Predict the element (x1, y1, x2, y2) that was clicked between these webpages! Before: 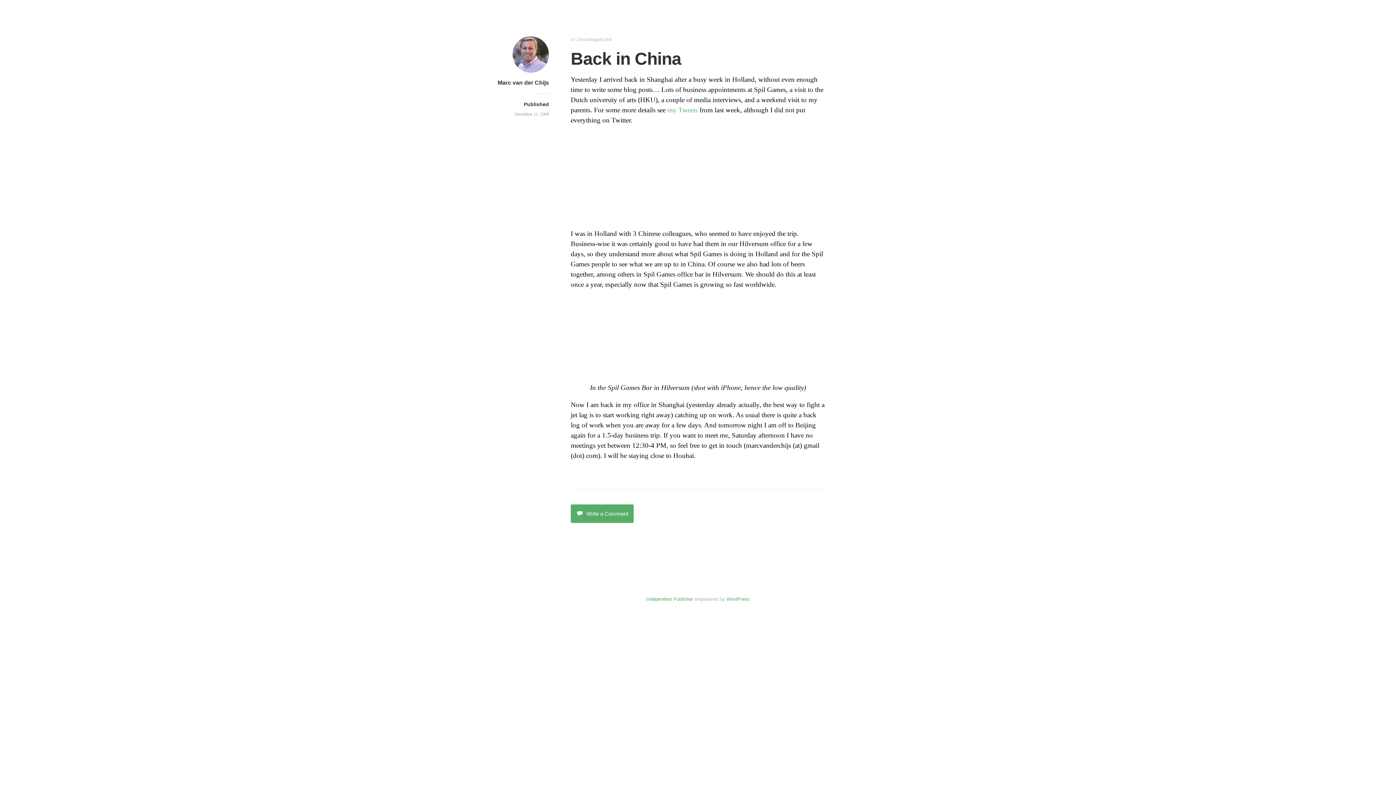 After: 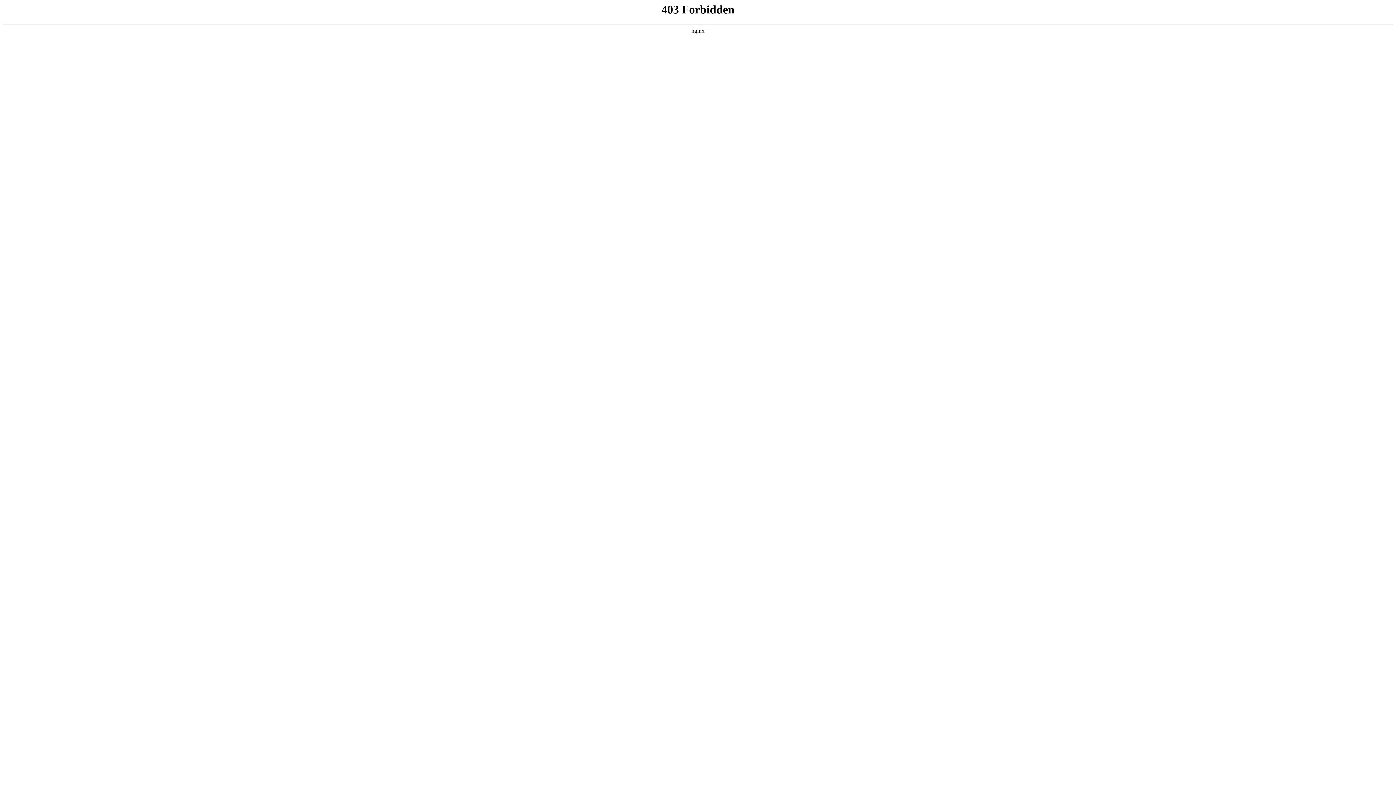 Action: bbox: (726, 596, 750, 602) label: WordPress